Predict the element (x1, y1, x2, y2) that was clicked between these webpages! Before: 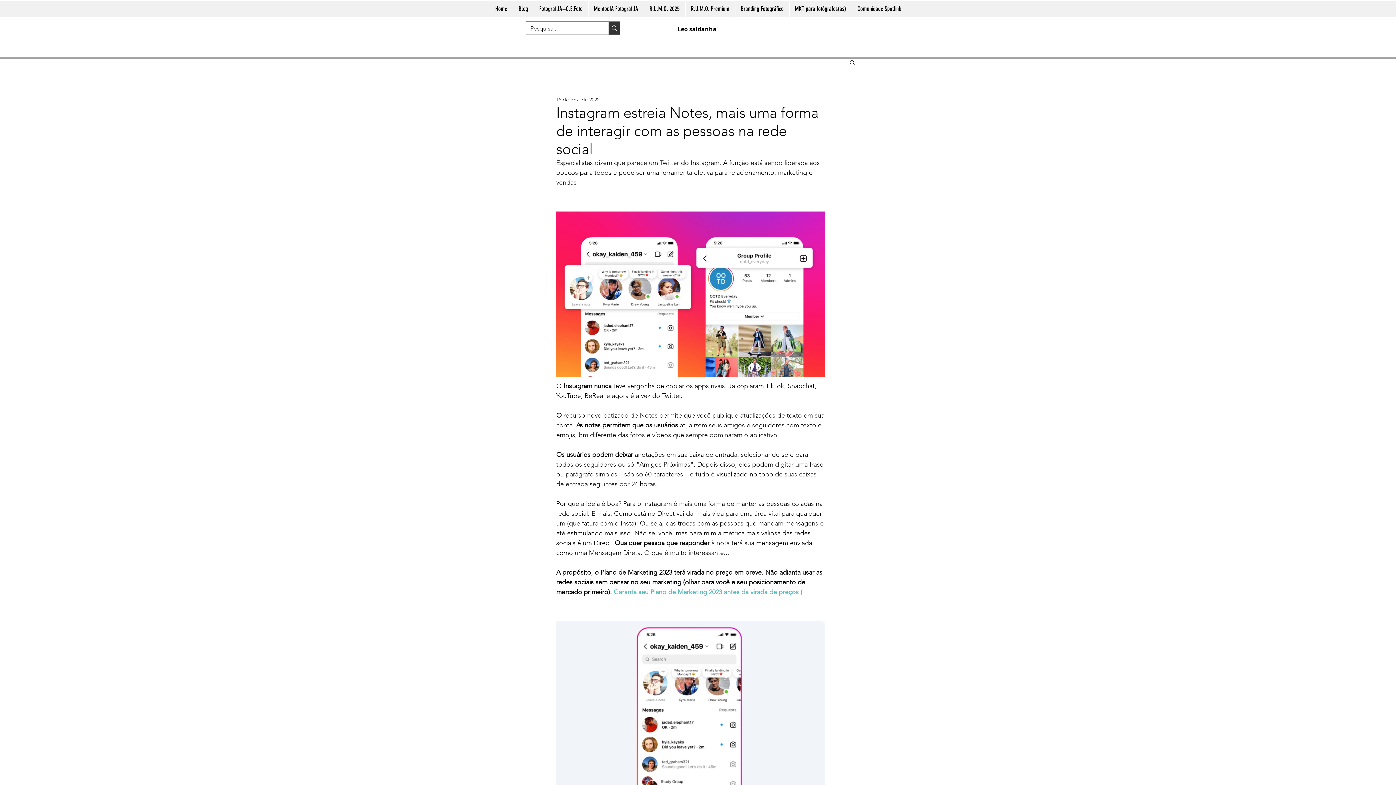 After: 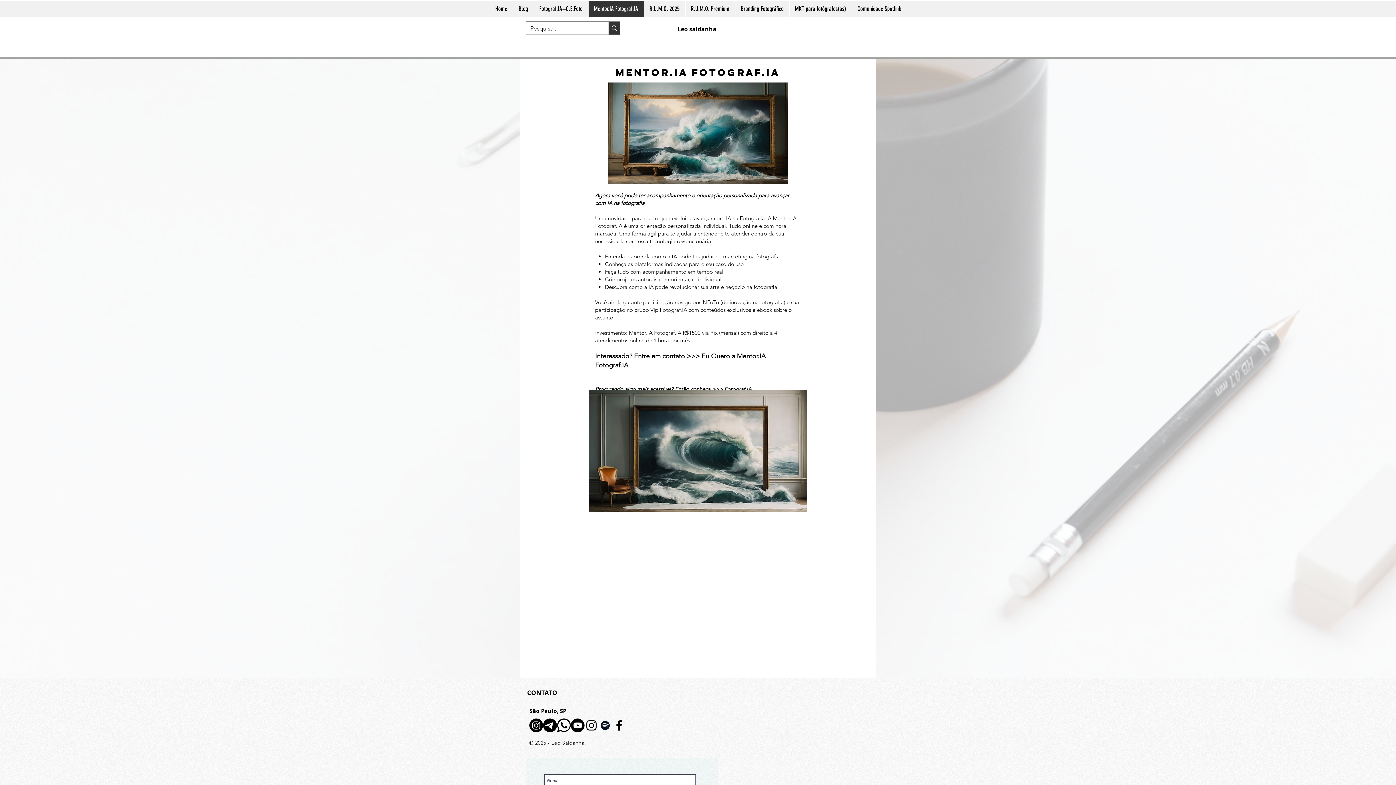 Action: label: Mentor.IA Fotograf.IA bbox: (588, 0, 643, 17)